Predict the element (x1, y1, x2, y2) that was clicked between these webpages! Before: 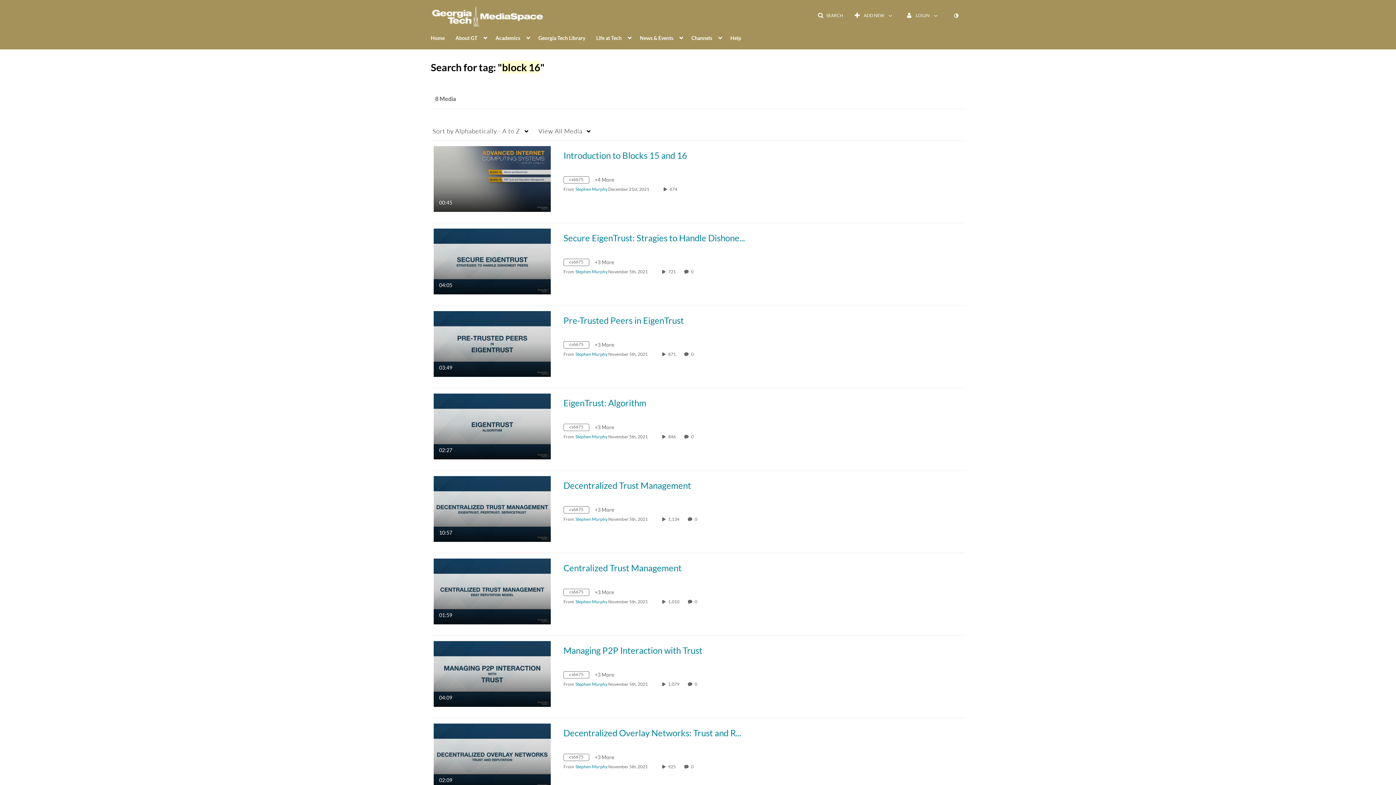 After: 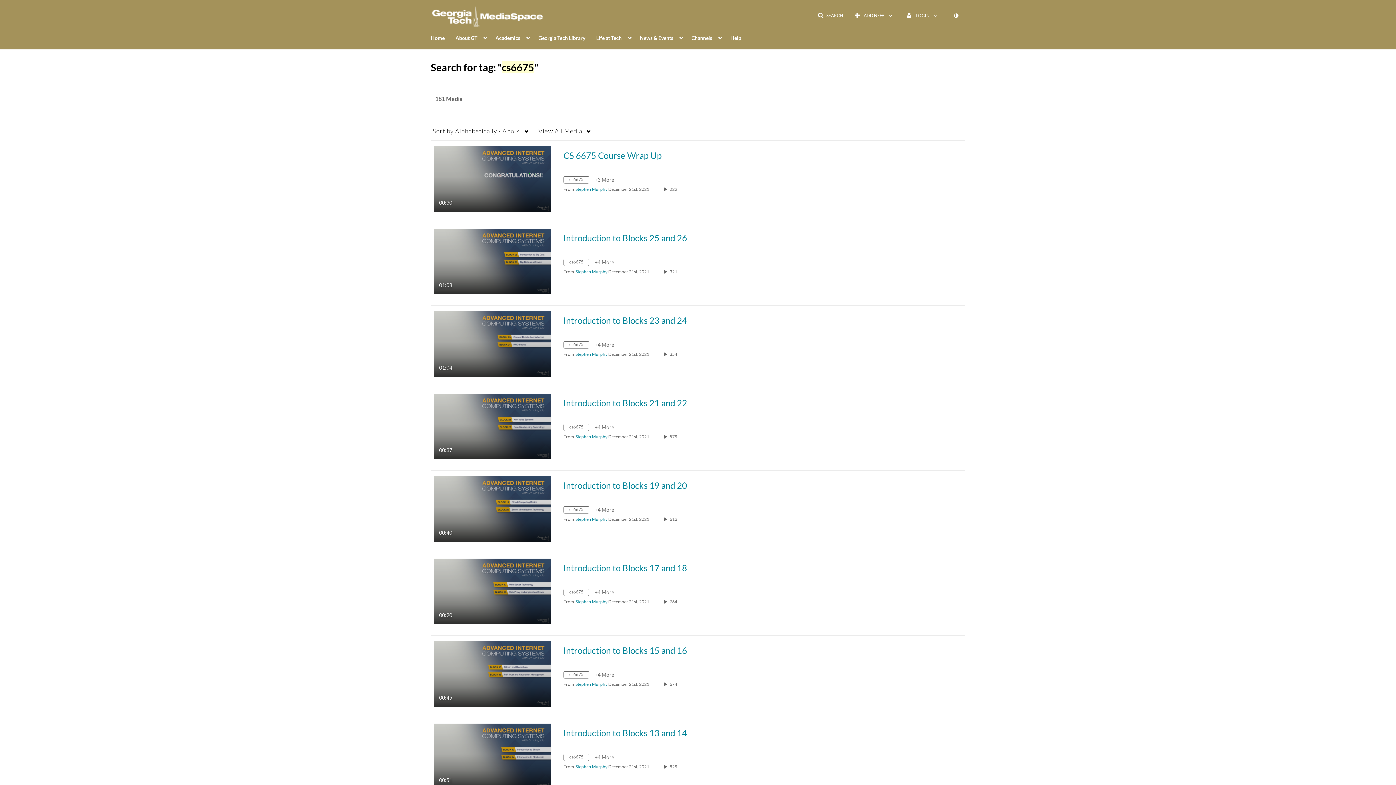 Action: label: Search for media with tag cs6675 bbox: (563, 425, 594, 431)